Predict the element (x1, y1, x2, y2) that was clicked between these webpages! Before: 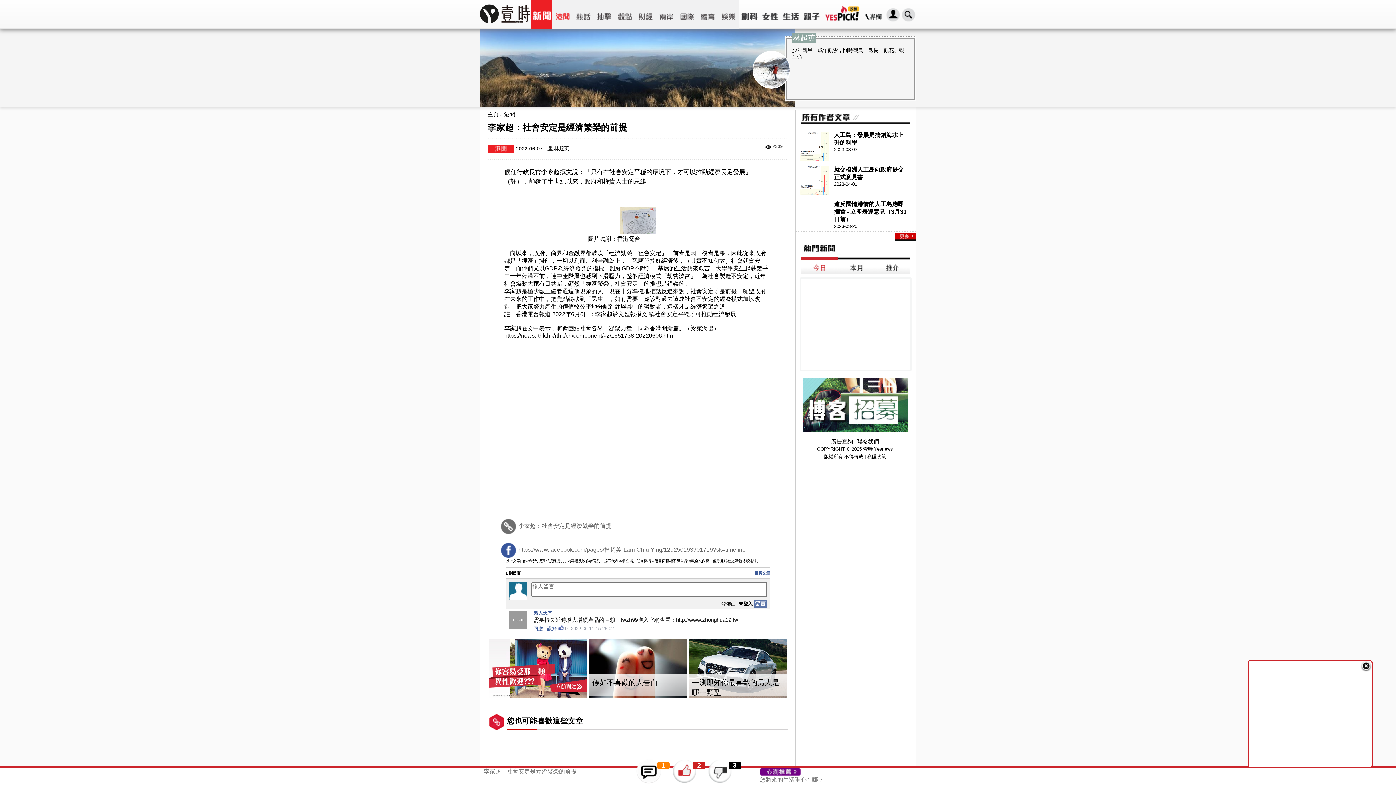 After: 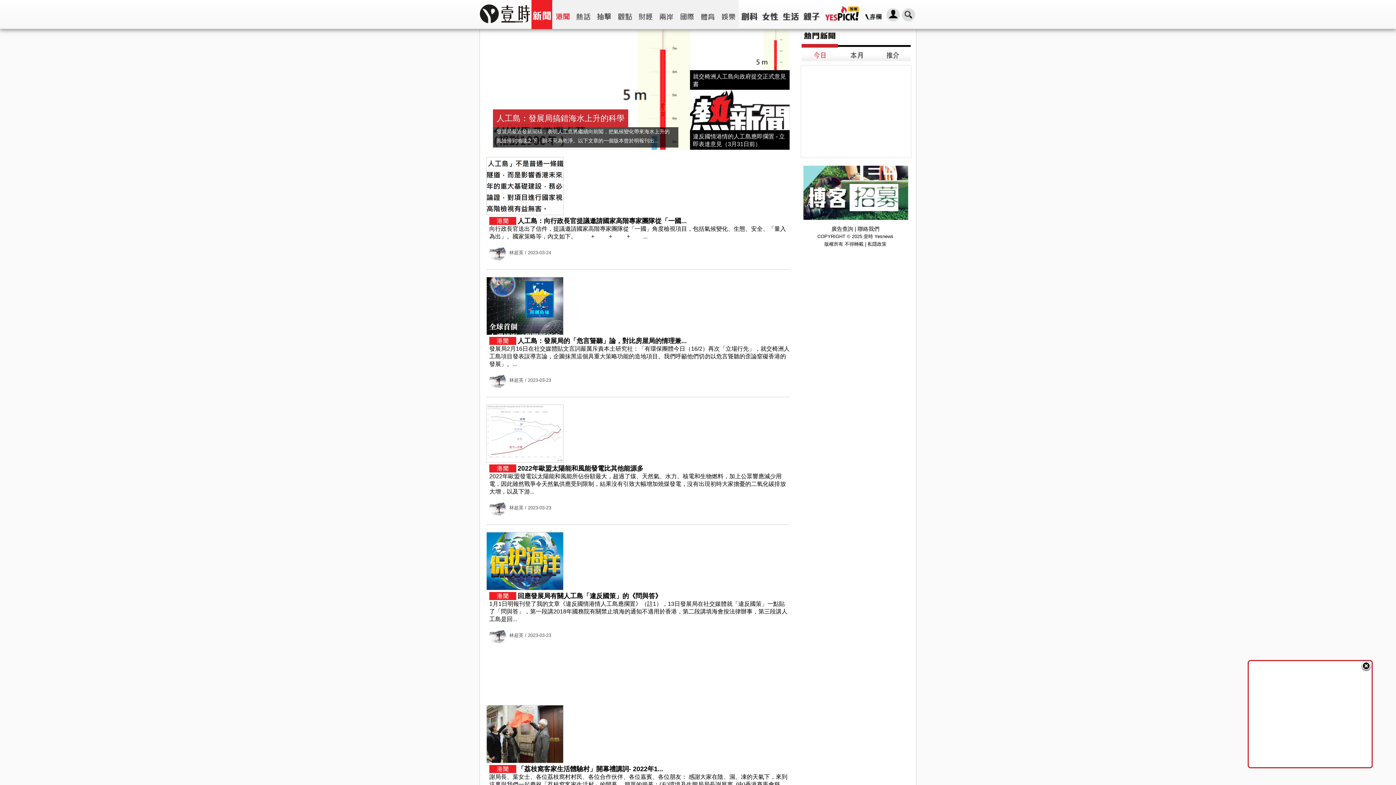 Action: bbox: (552, 0, 573, 29)